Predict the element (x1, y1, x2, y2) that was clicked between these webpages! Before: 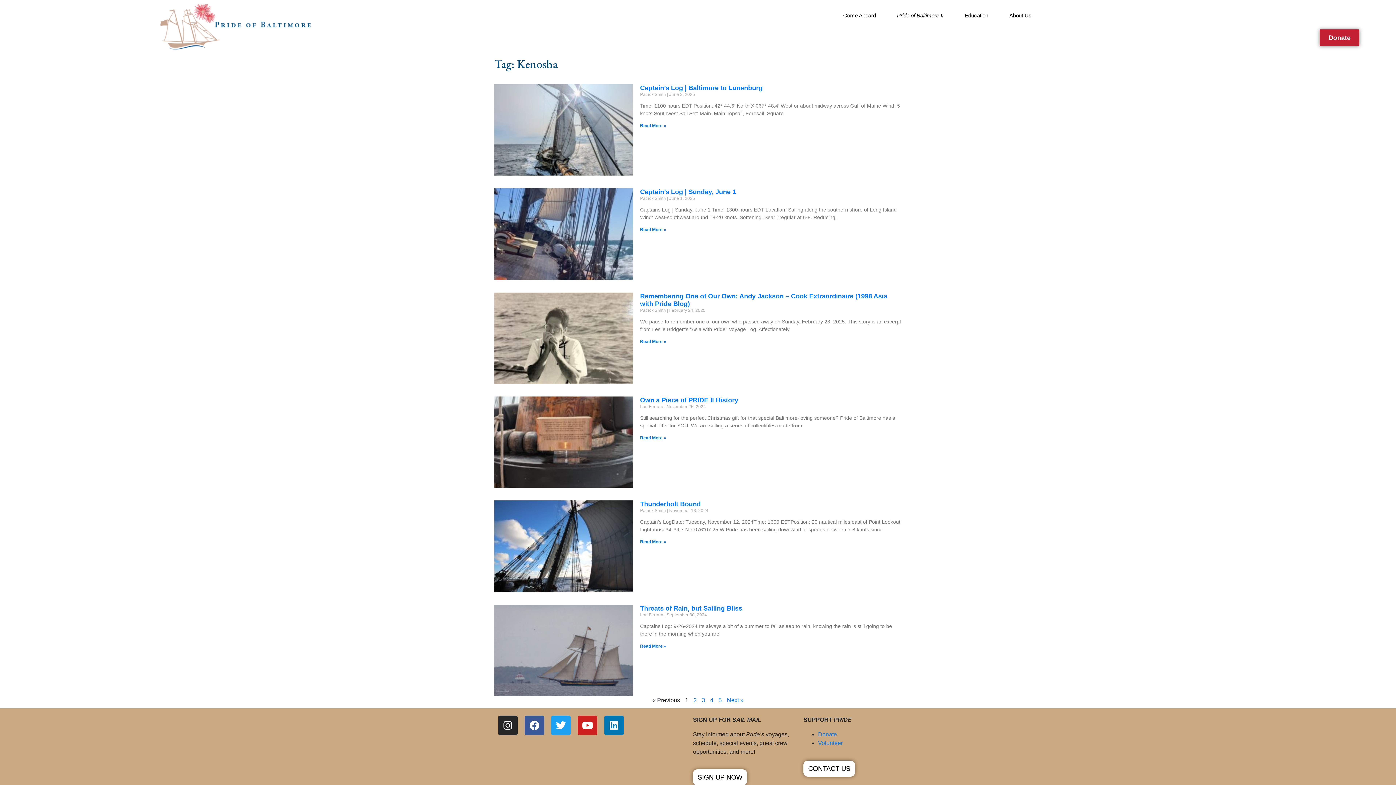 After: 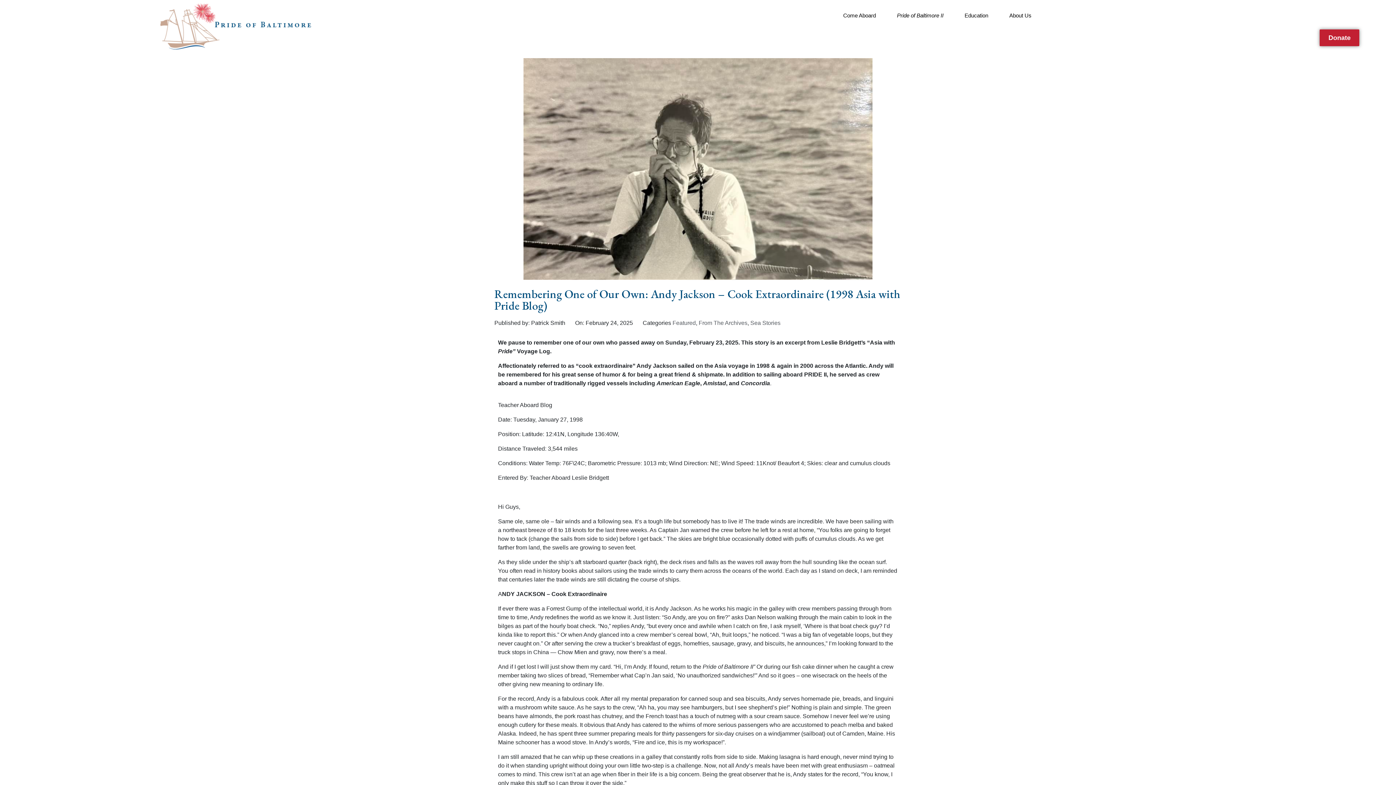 Action: bbox: (640, 339, 666, 344) label: Read more about Remembering One of Our Own: Andy Jackson – Cook Extraordinaire (1998 Asia with Pride Blog)